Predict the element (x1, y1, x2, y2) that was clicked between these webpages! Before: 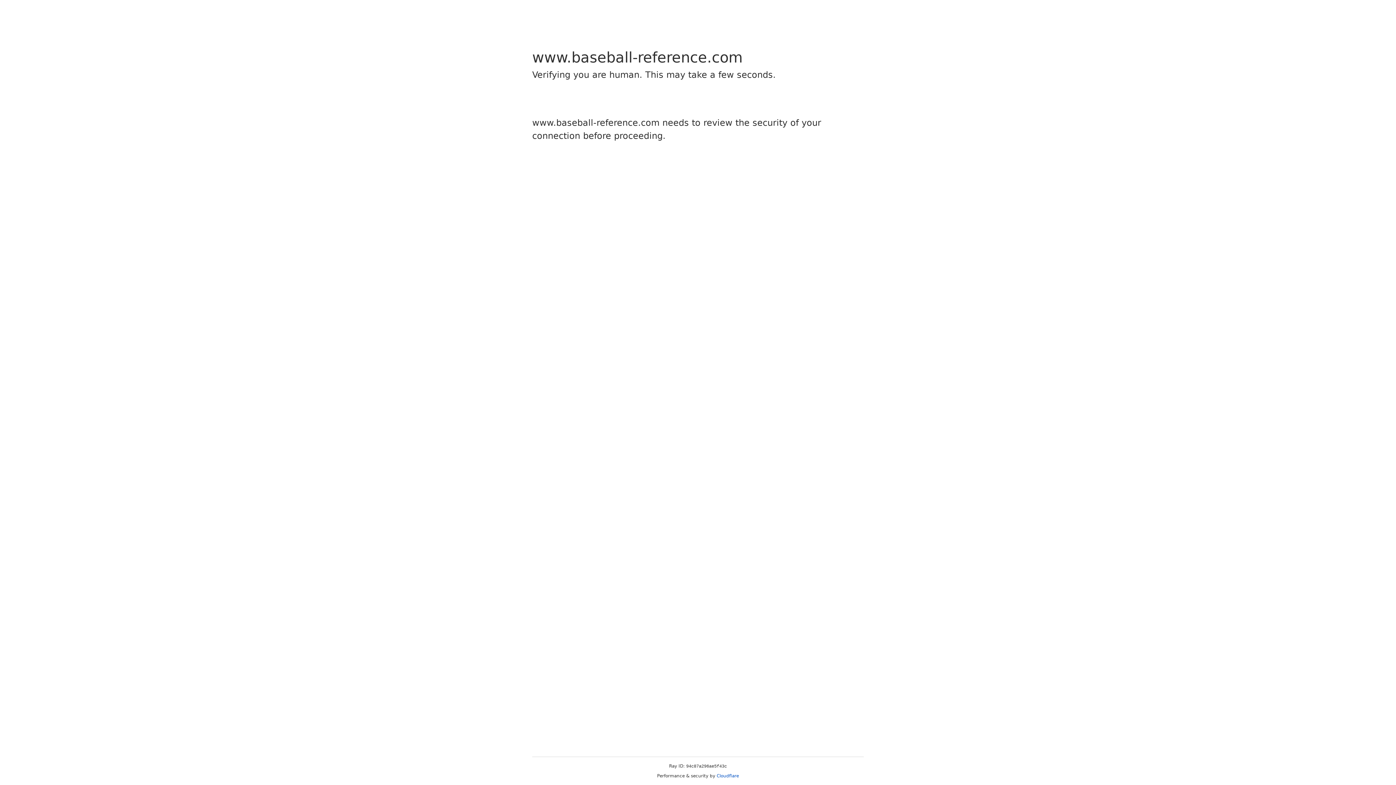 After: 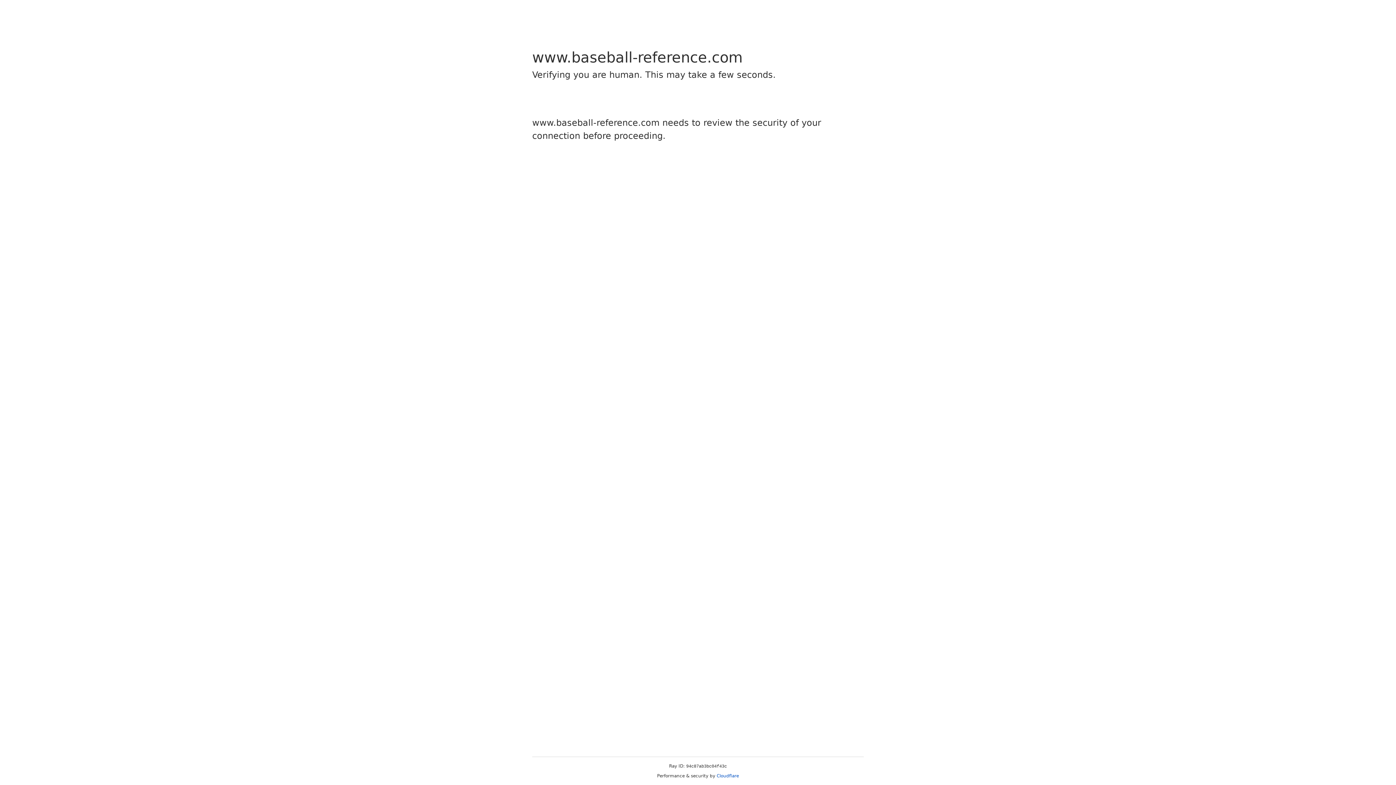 Action: label: Cloudflare bbox: (716, 773, 739, 778)